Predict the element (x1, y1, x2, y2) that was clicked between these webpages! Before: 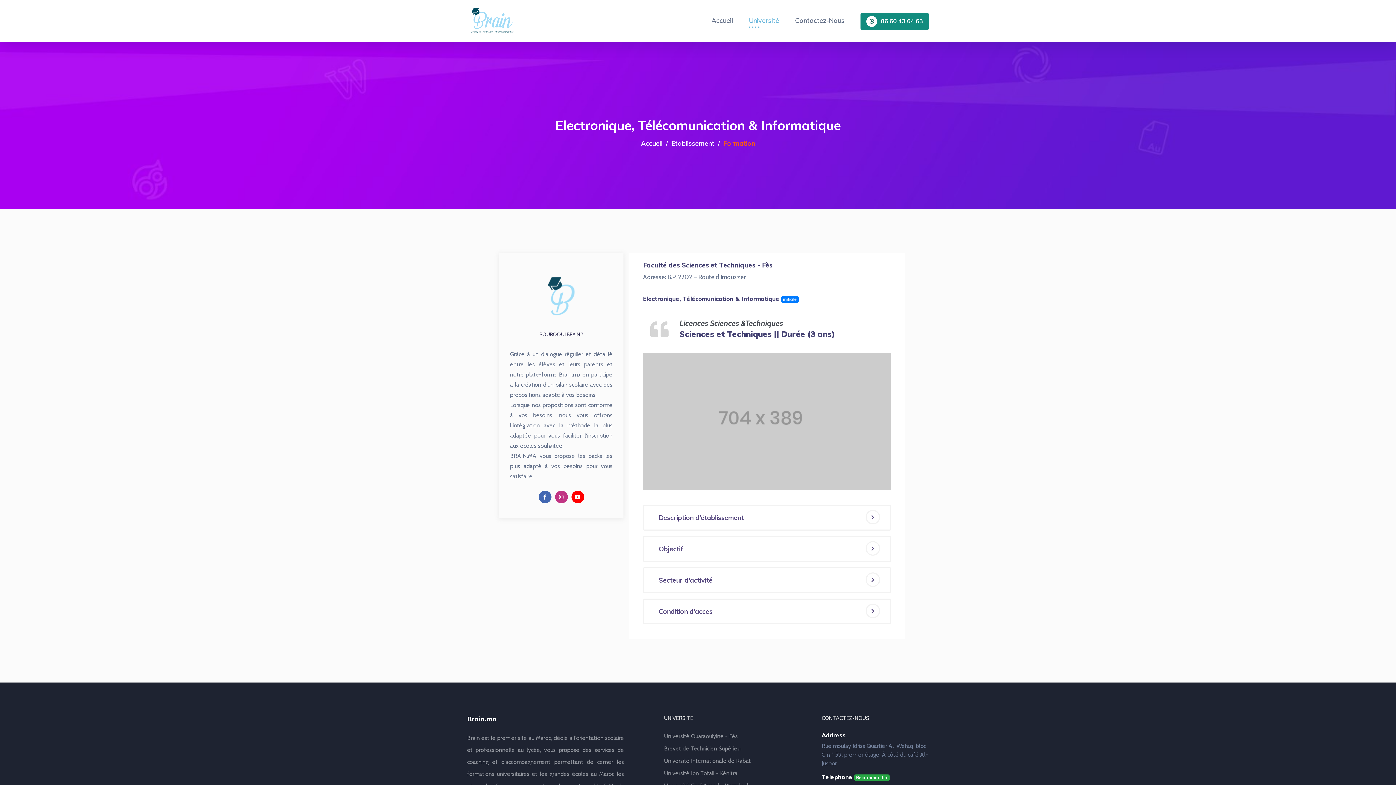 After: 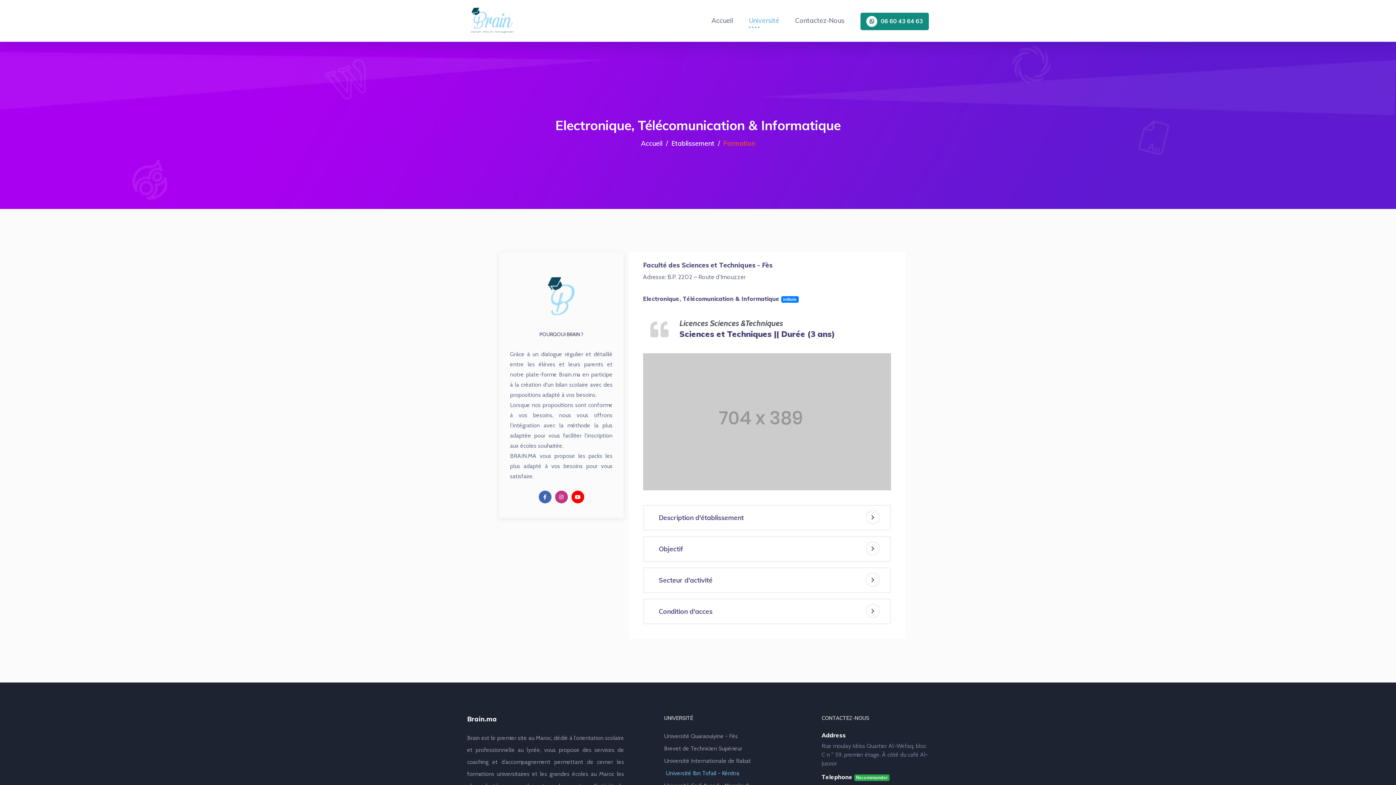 Action: label: Université Ibn Tofail - Kénitra bbox: (664, 769, 737, 778)